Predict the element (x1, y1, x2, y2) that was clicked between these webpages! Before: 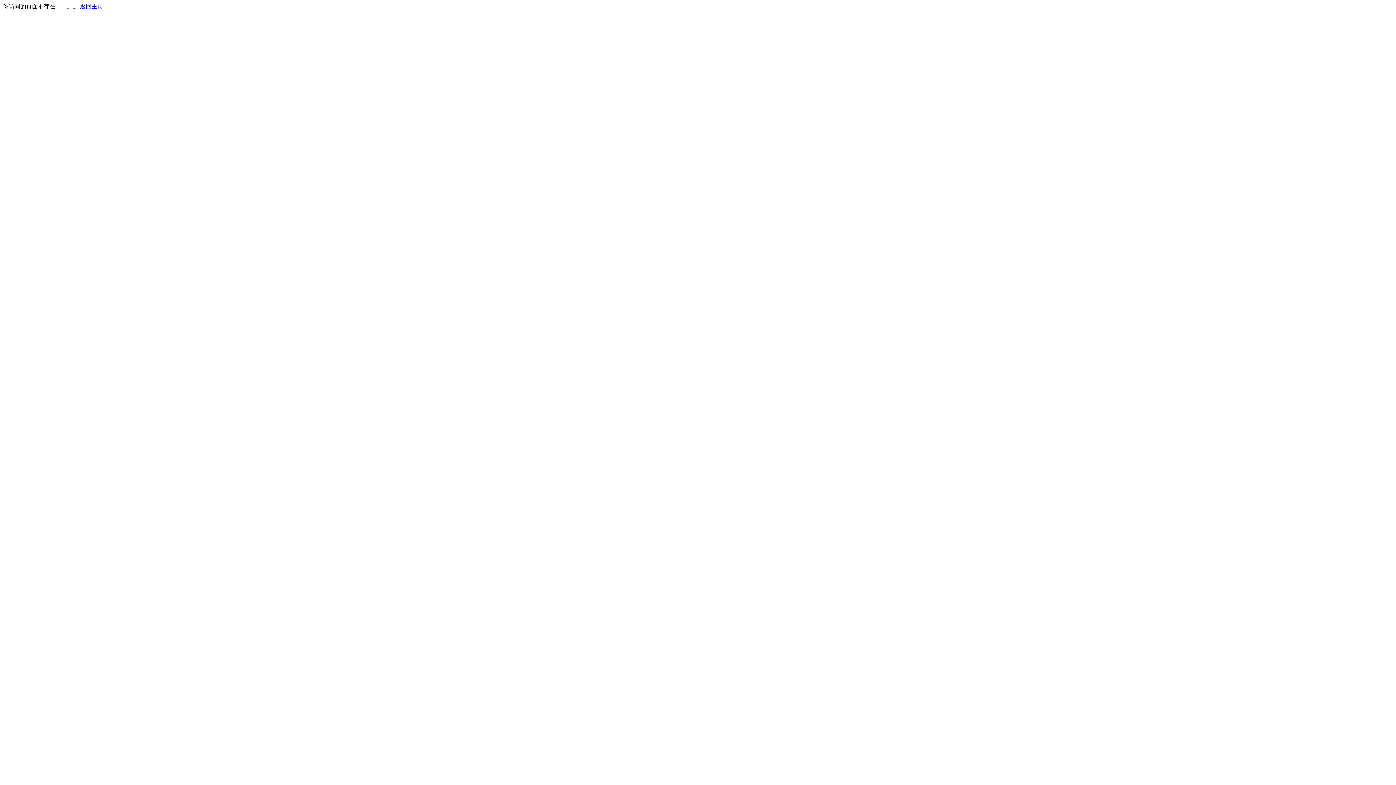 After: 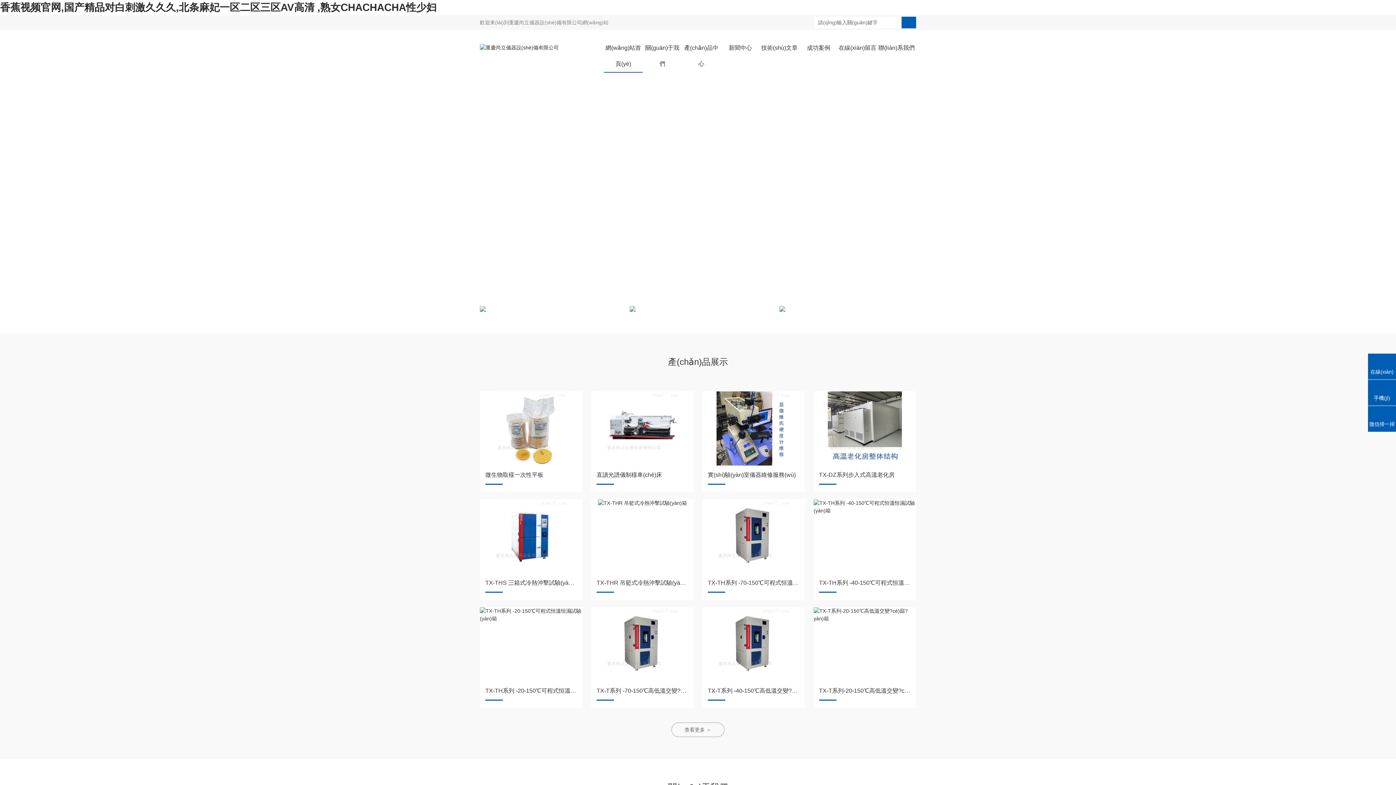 Action: label: 返回主页 bbox: (80, 3, 103, 9)